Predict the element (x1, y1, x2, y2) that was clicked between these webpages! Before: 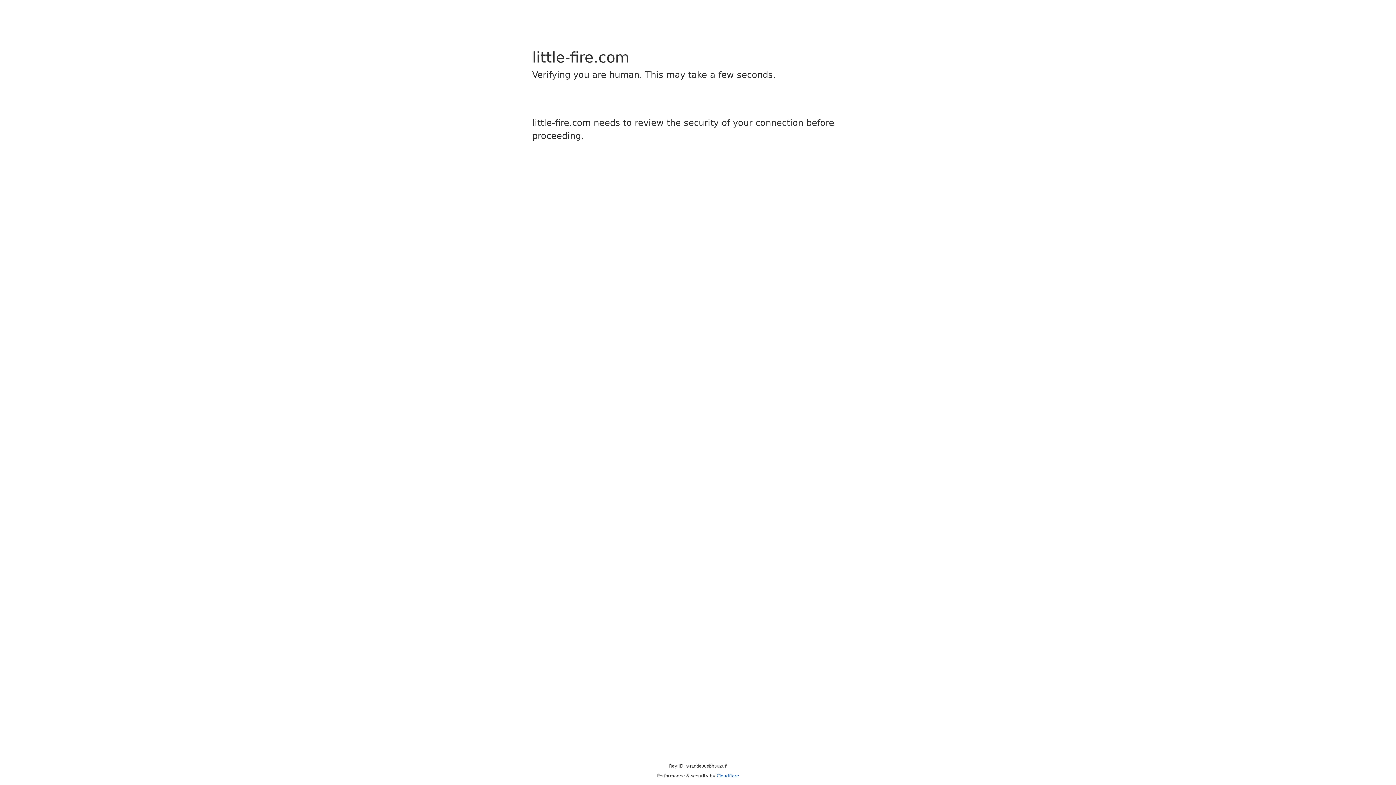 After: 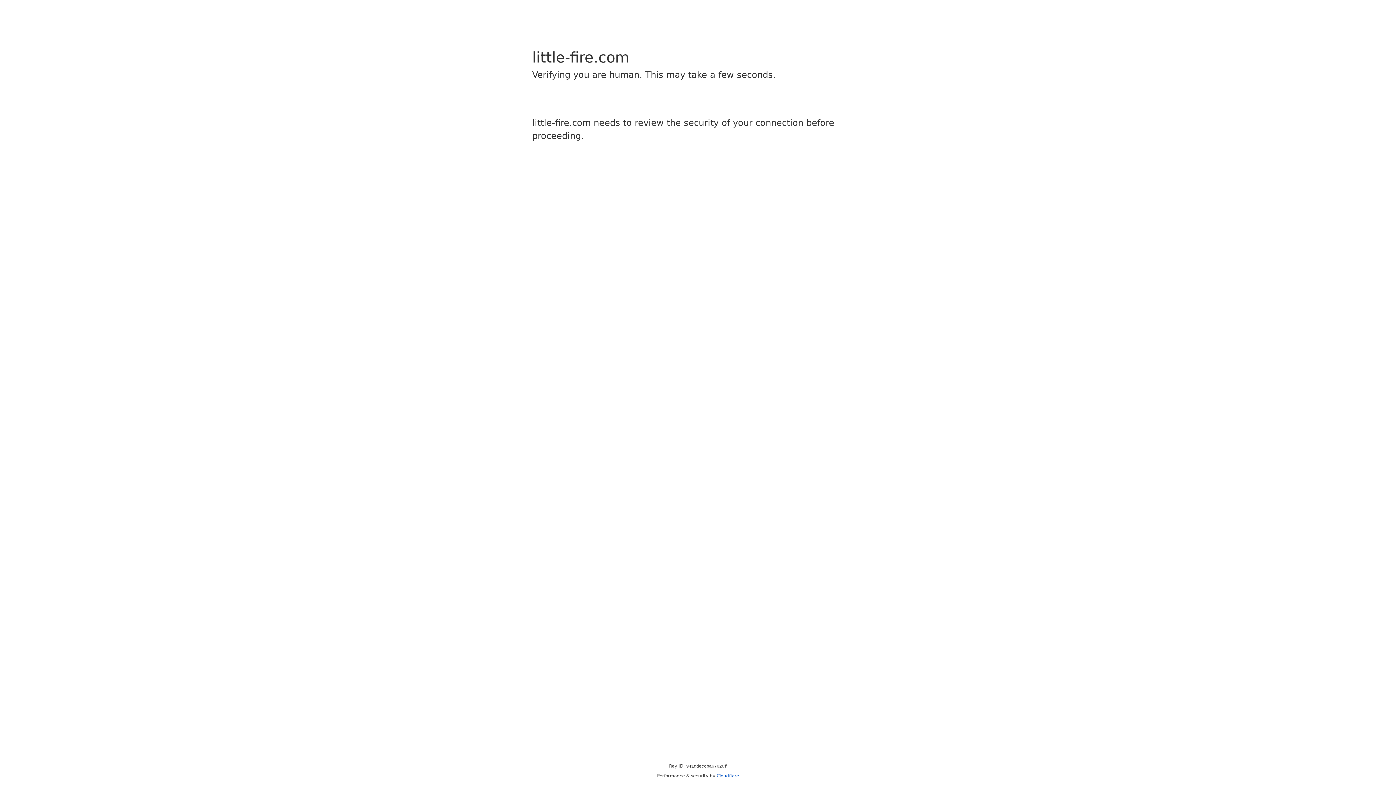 Action: bbox: (716, 773, 739, 778) label: Cloudflare